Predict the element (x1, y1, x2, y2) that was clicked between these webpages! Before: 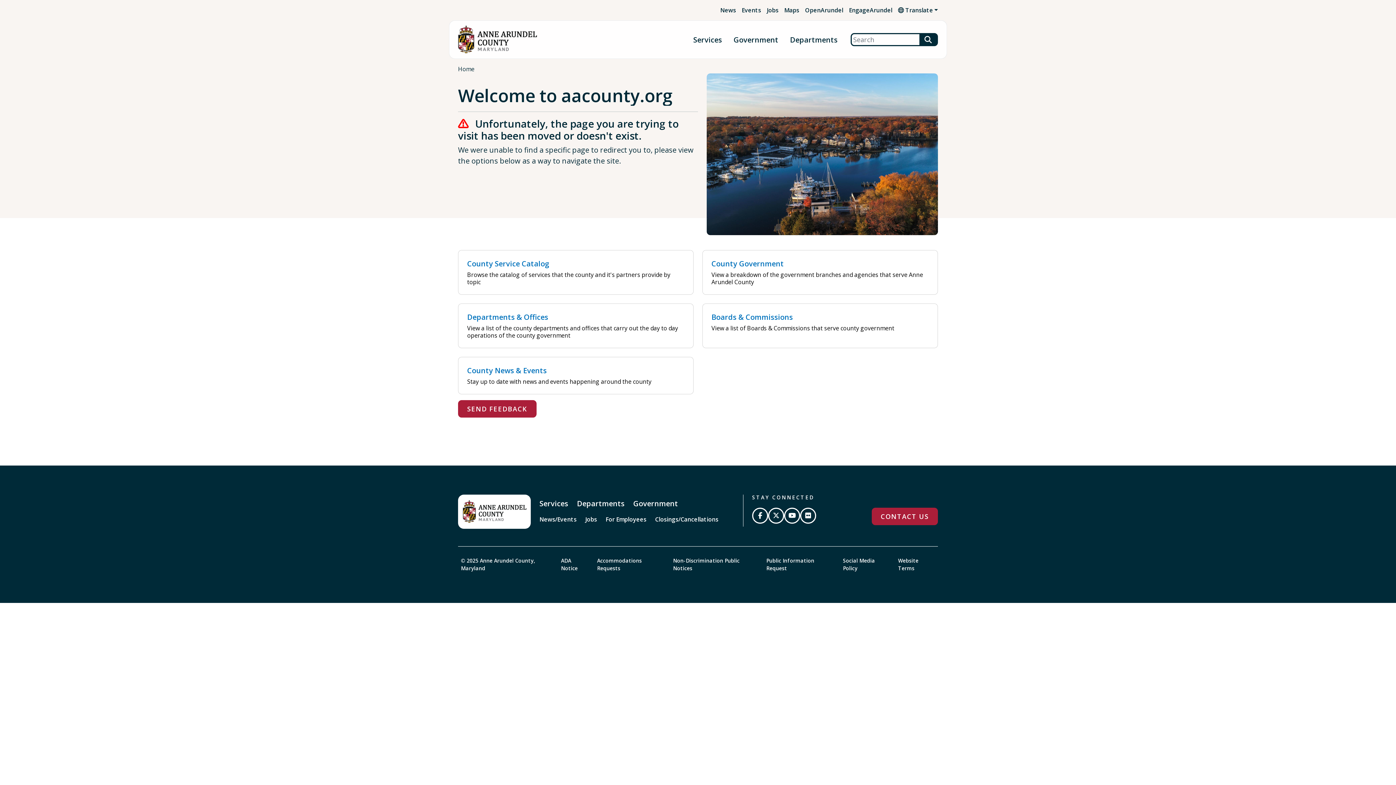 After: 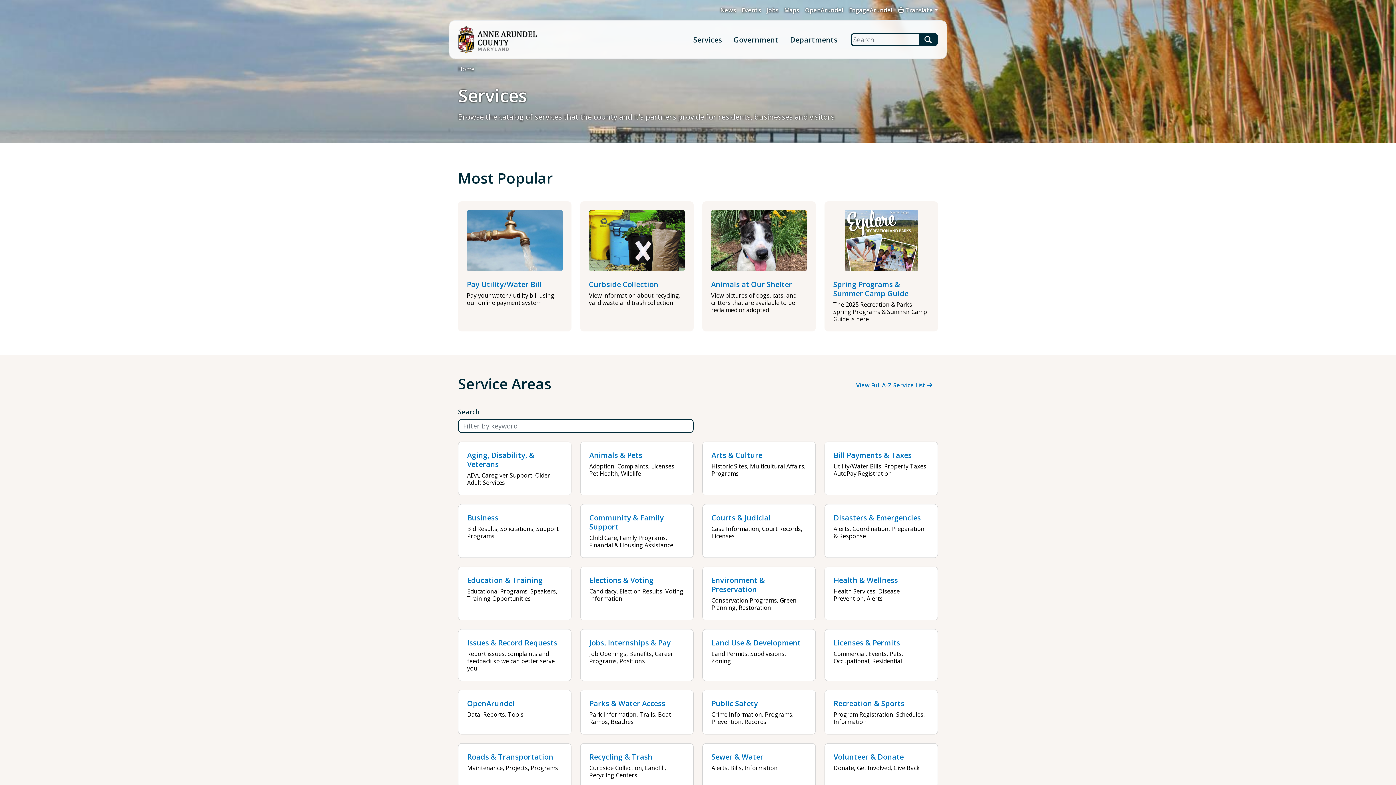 Action: bbox: (690, 32, 725, 47) label: Services